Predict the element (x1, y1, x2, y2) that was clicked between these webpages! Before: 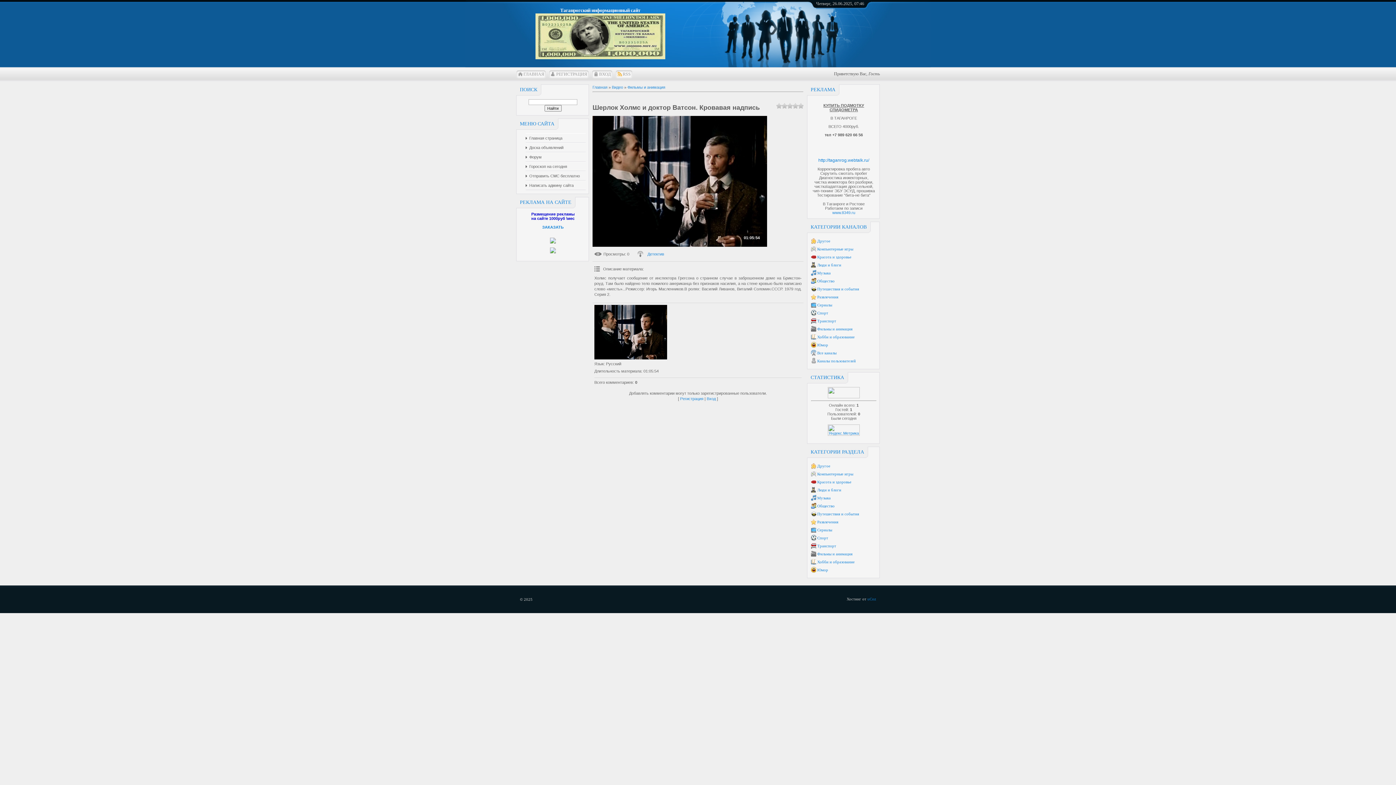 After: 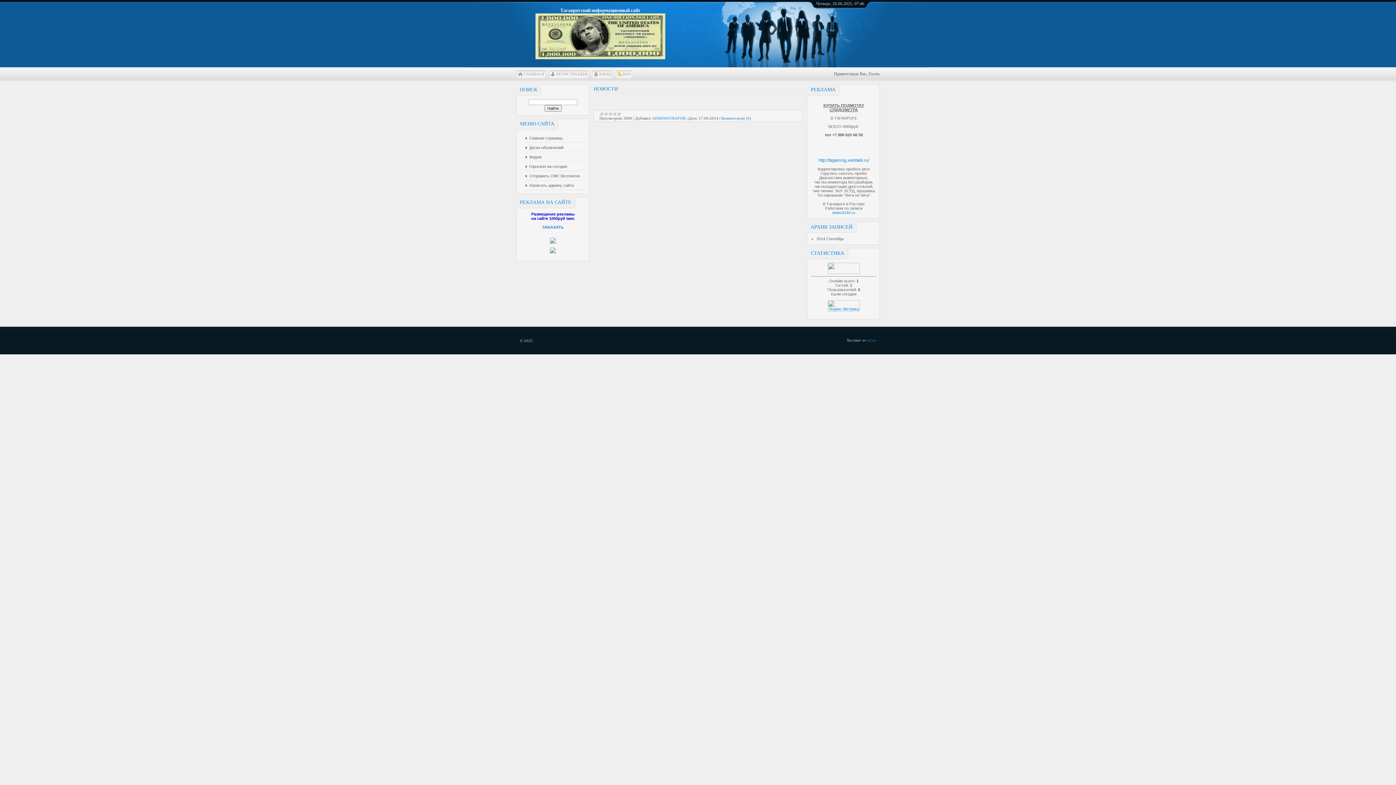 Action: label: Главная страница bbox: (525, 134, 587, 141)